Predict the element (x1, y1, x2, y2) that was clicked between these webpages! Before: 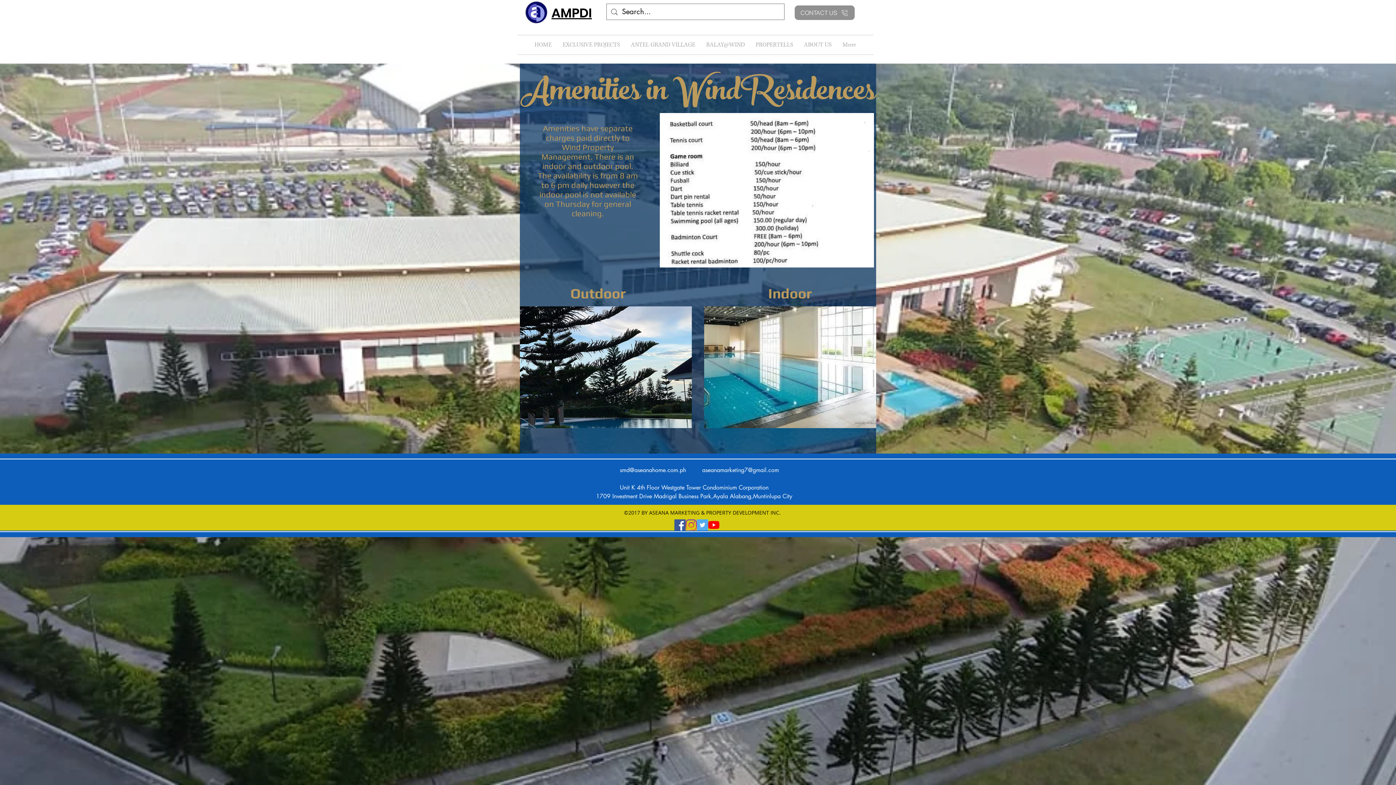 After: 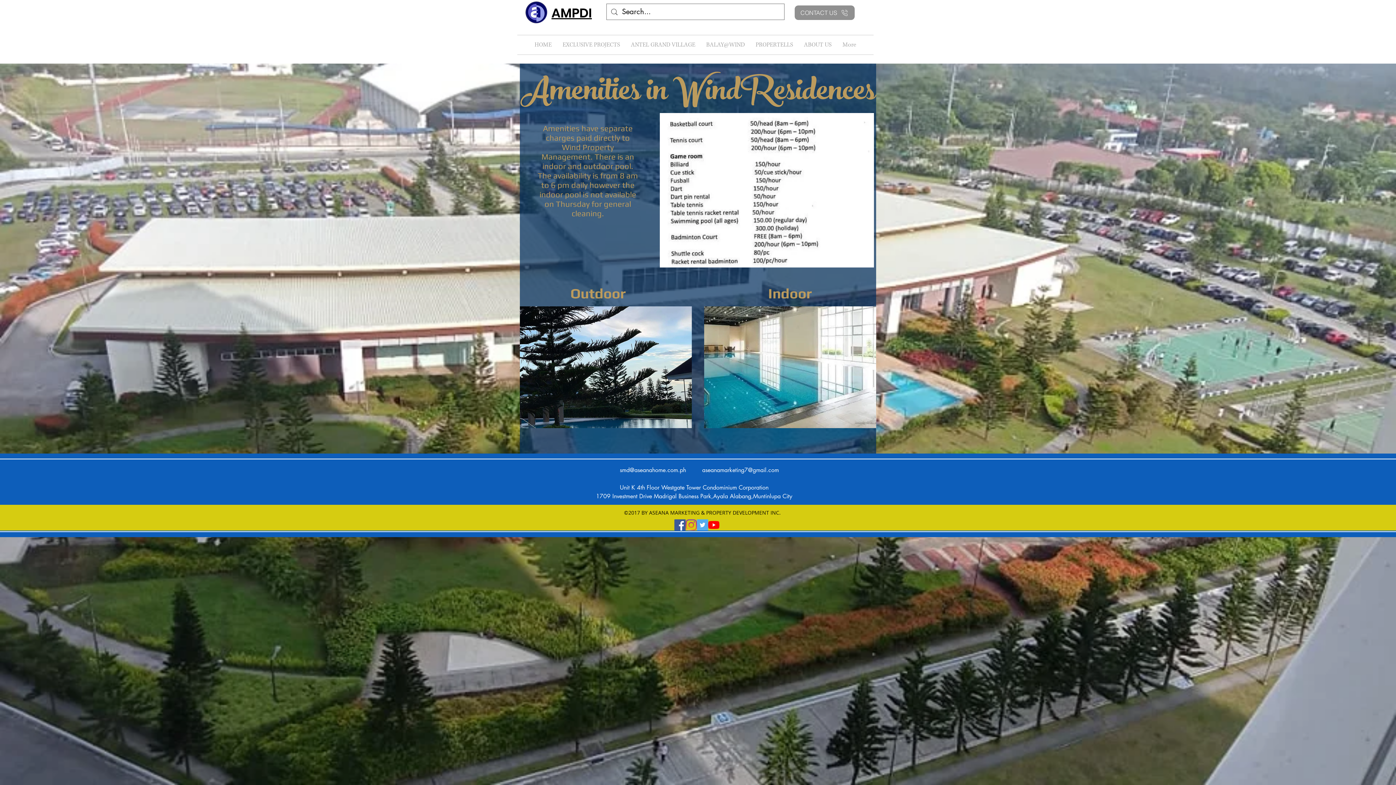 Action: label: facebook bbox: (674, 519, 685, 530)